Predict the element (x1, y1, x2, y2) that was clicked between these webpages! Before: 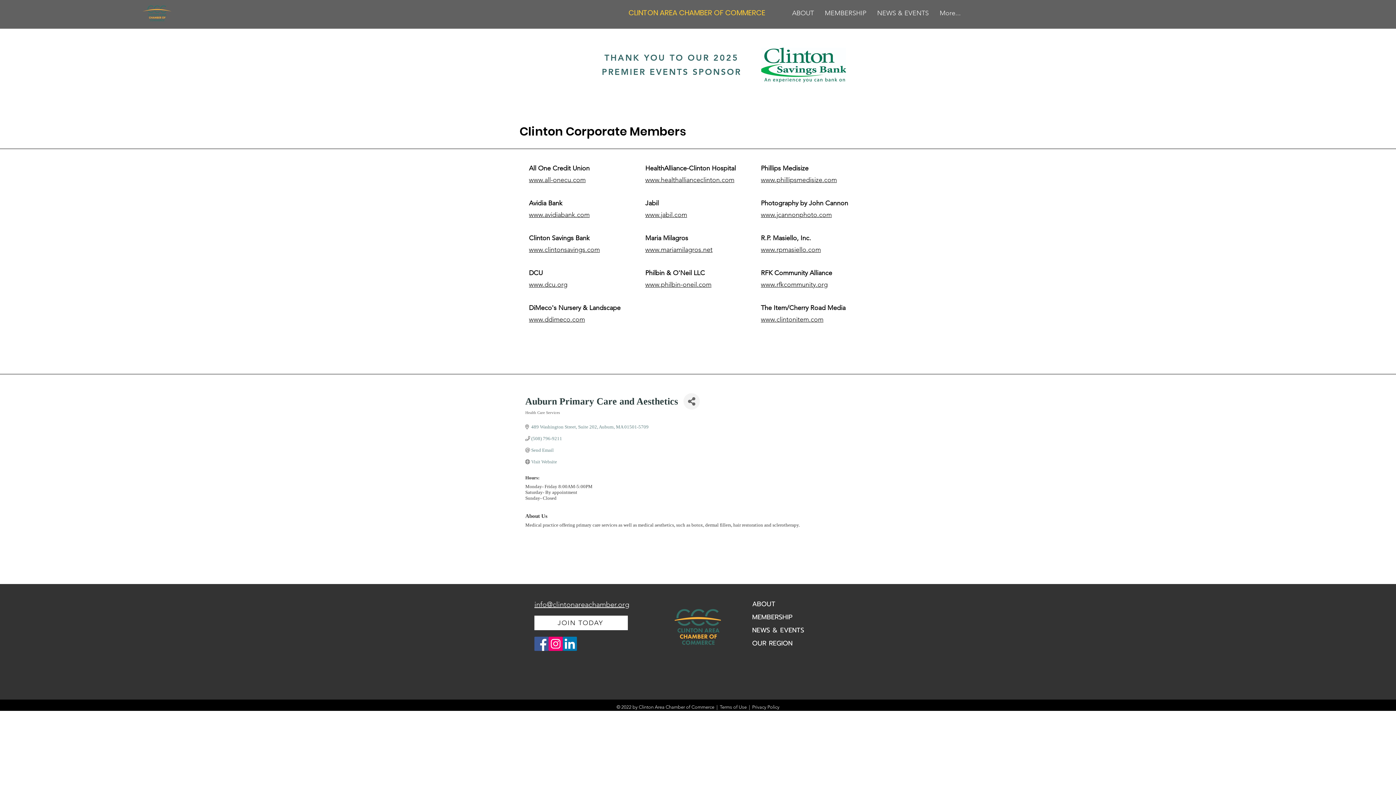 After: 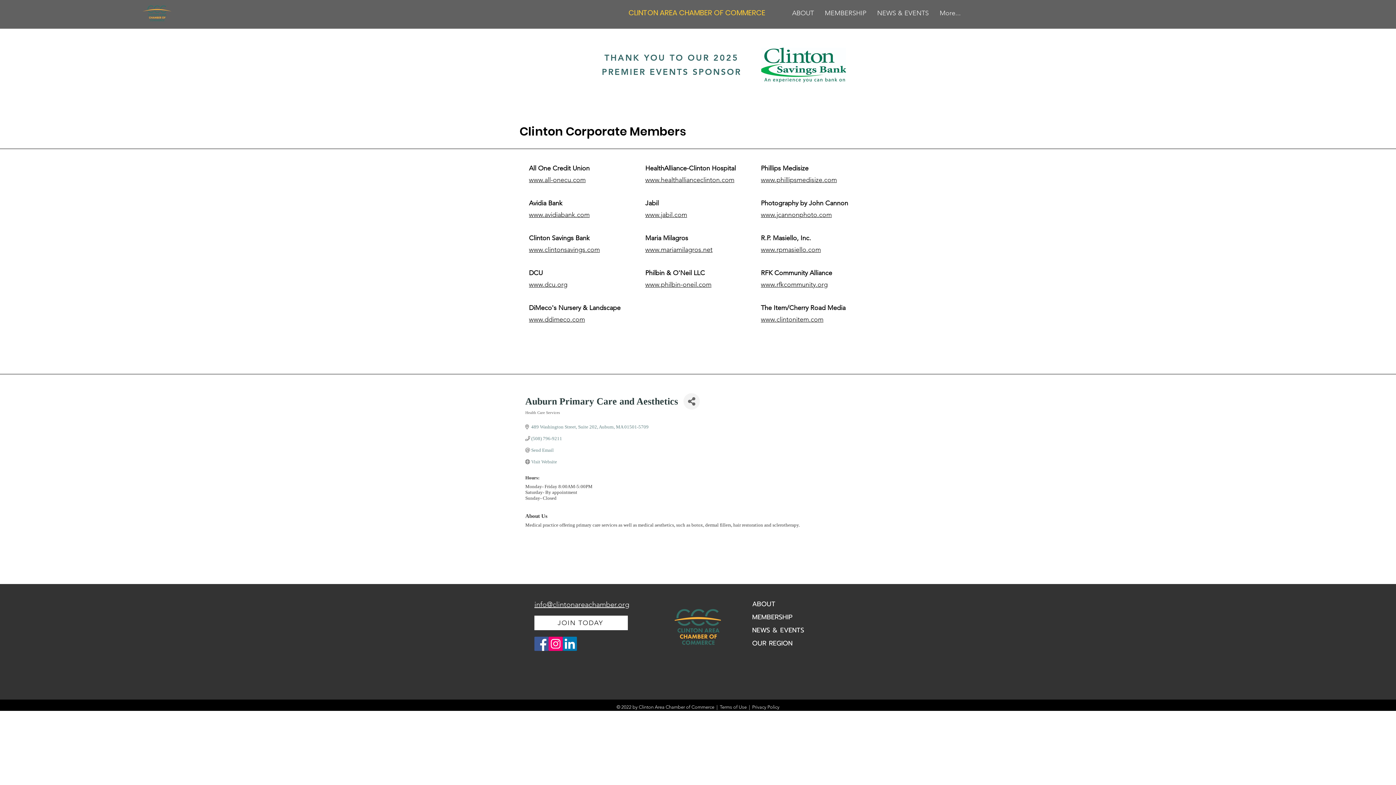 Action: label: www.dcu.org bbox: (529, 280, 567, 288)